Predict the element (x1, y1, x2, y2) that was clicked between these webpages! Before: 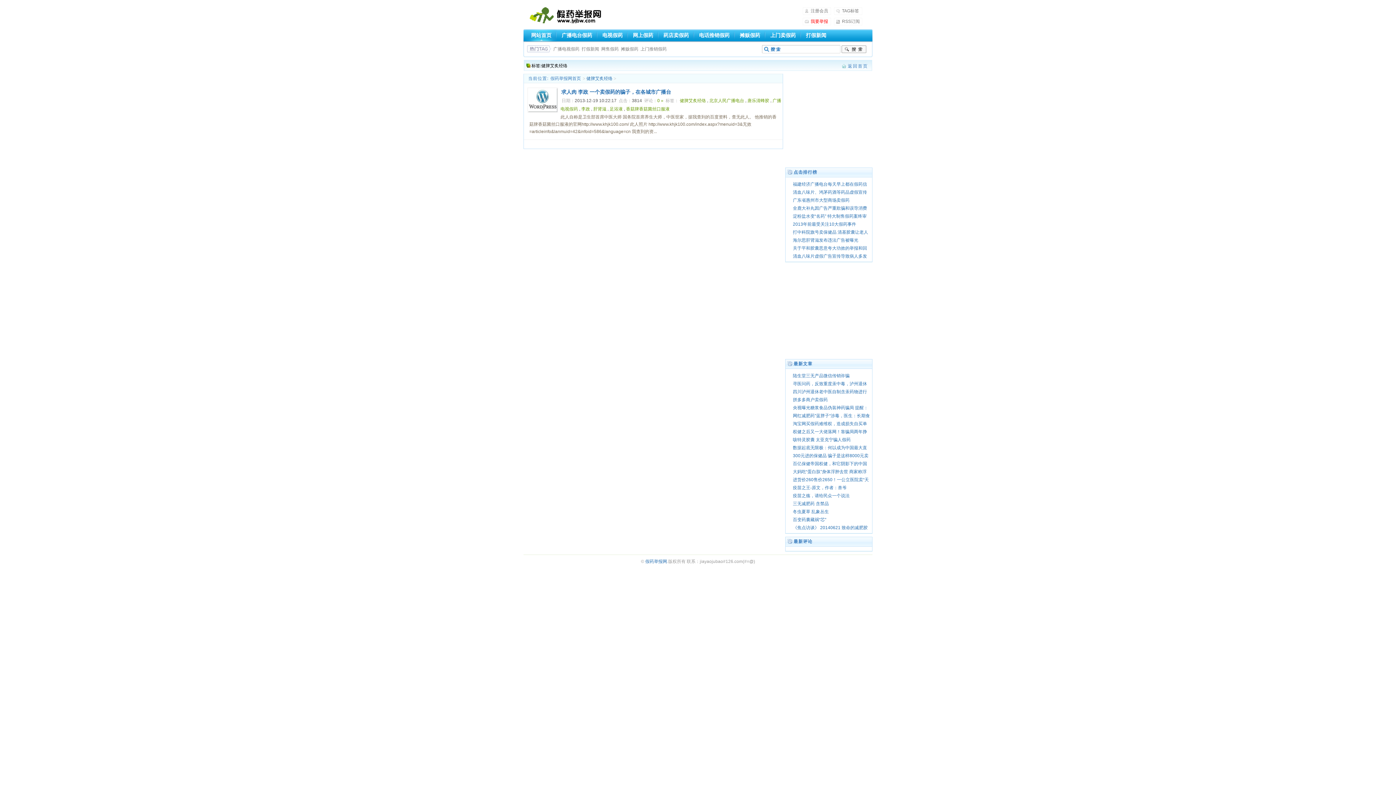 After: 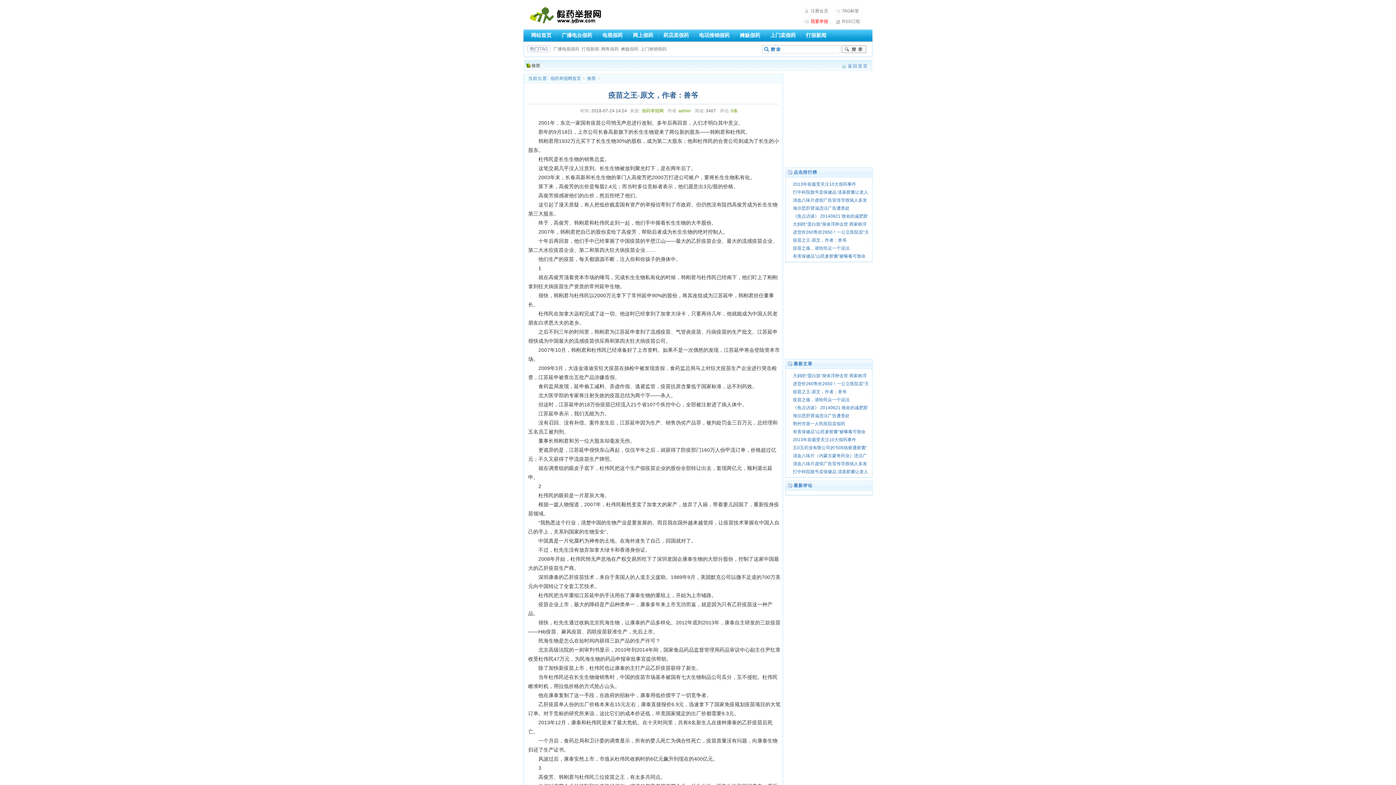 Action: bbox: (793, 485, 846, 490) label: 疫苗之王-原文，作者：兽爷